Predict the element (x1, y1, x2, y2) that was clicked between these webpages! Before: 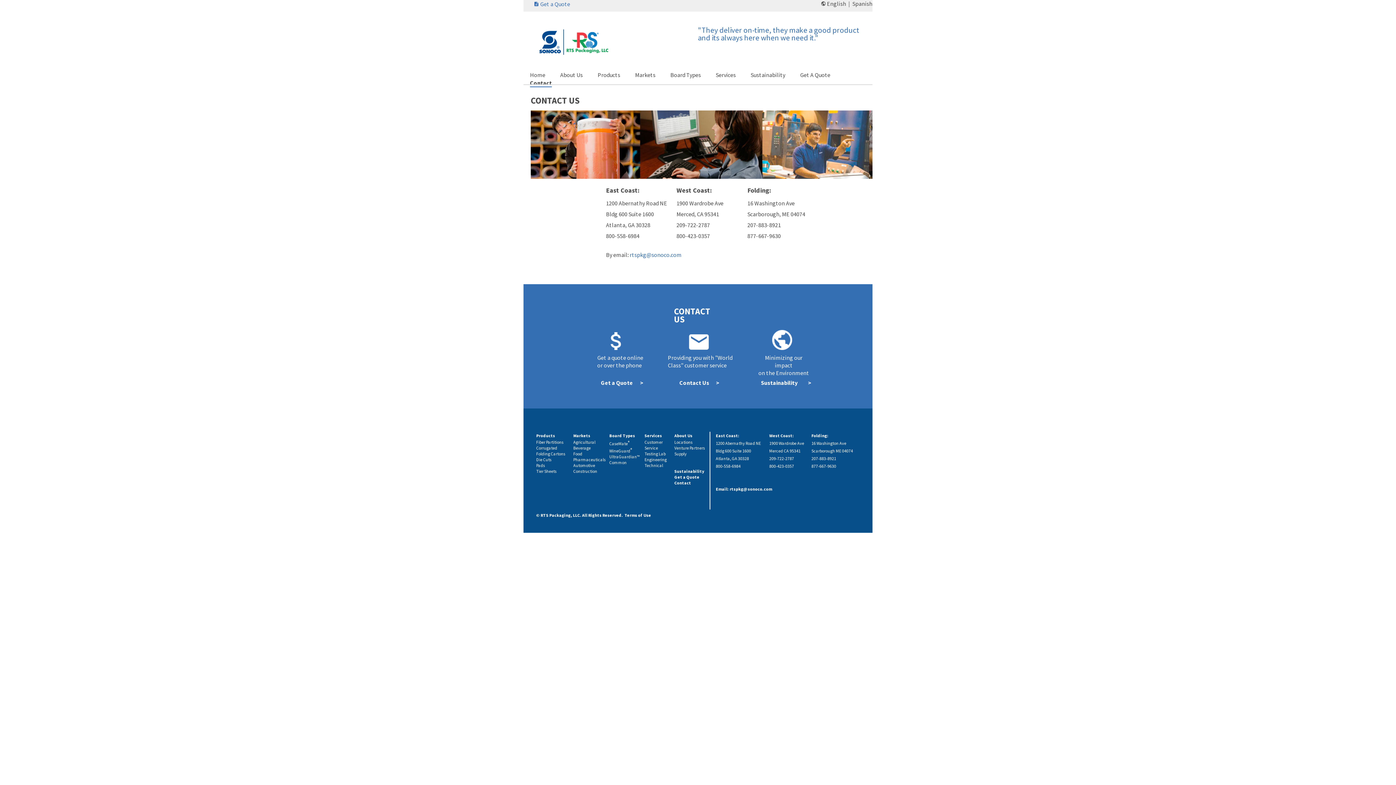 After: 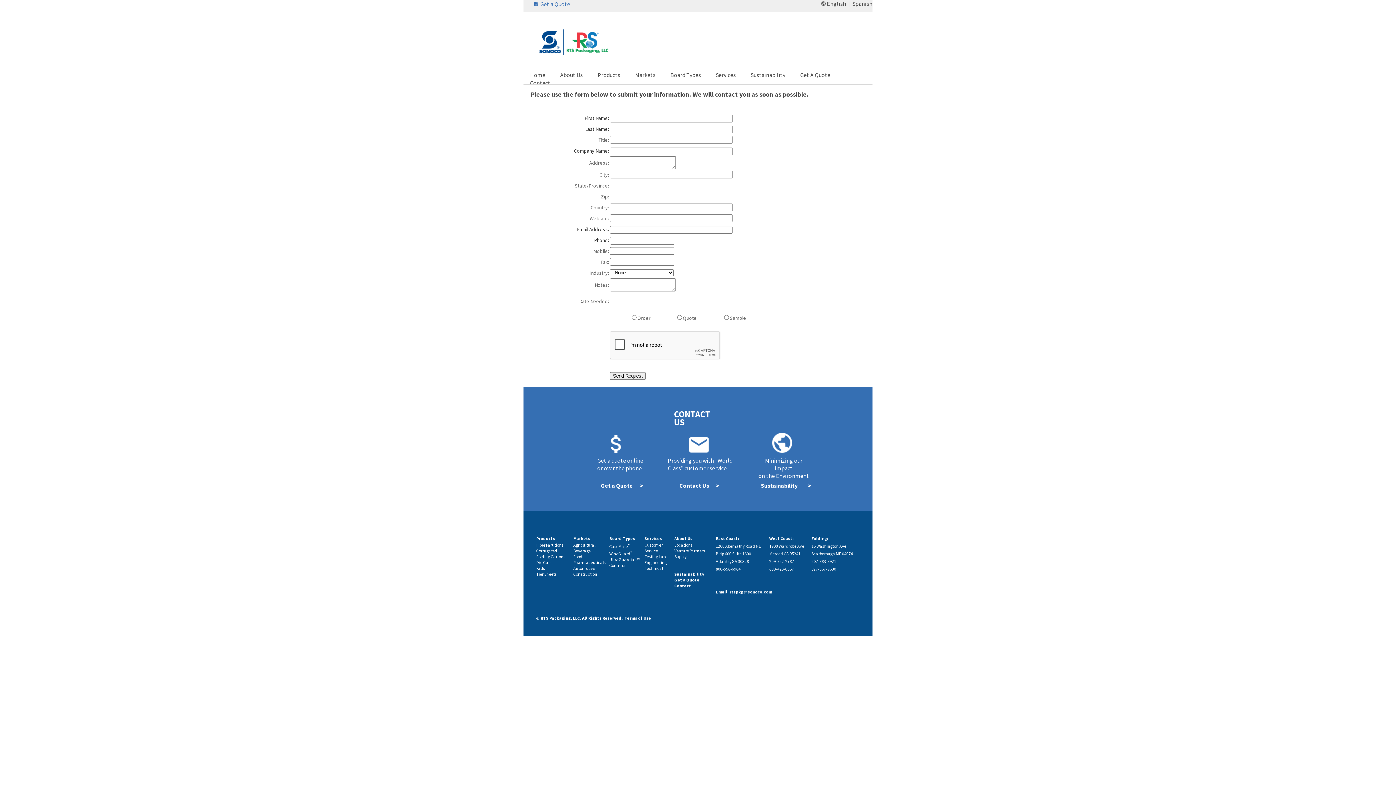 Action: label: Get a Quote bbox: (540, 0, 570, 7)